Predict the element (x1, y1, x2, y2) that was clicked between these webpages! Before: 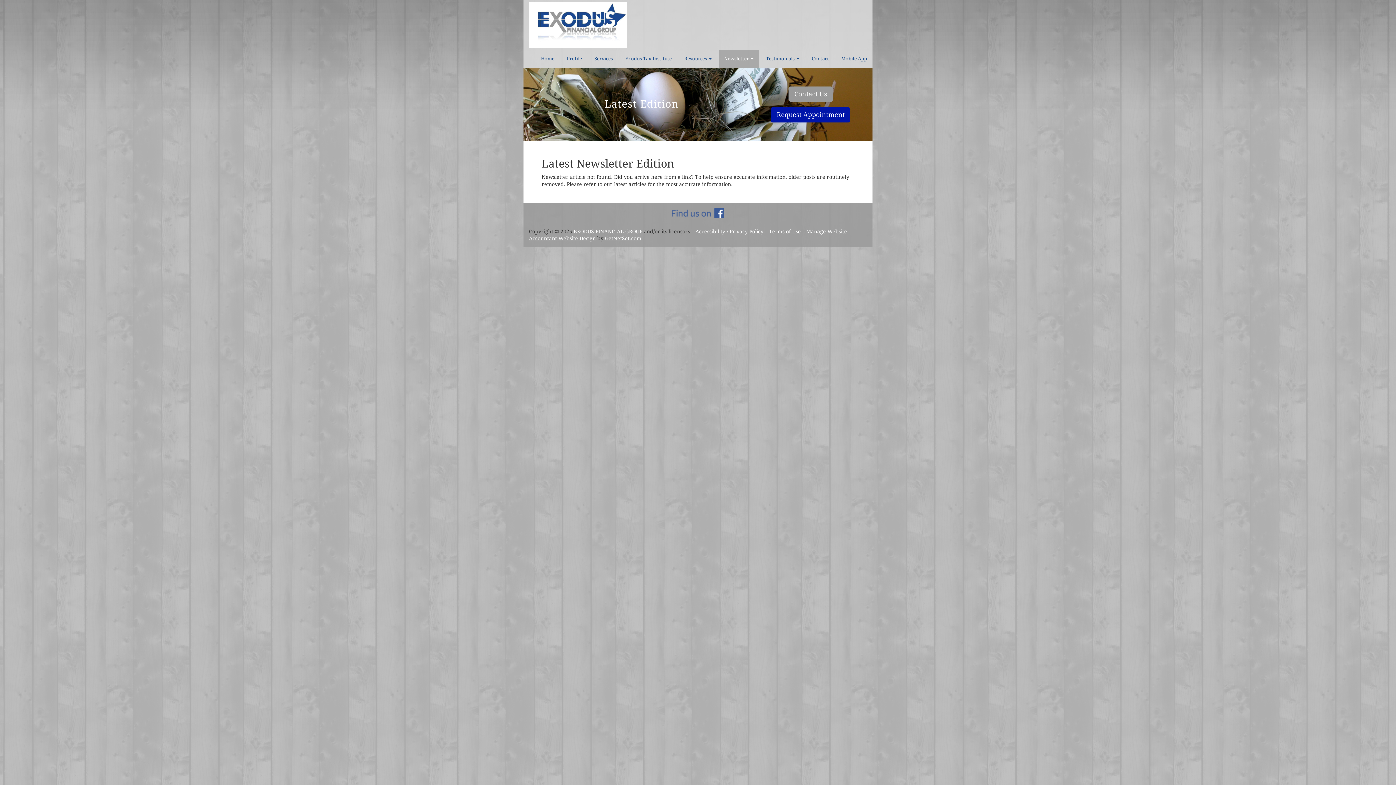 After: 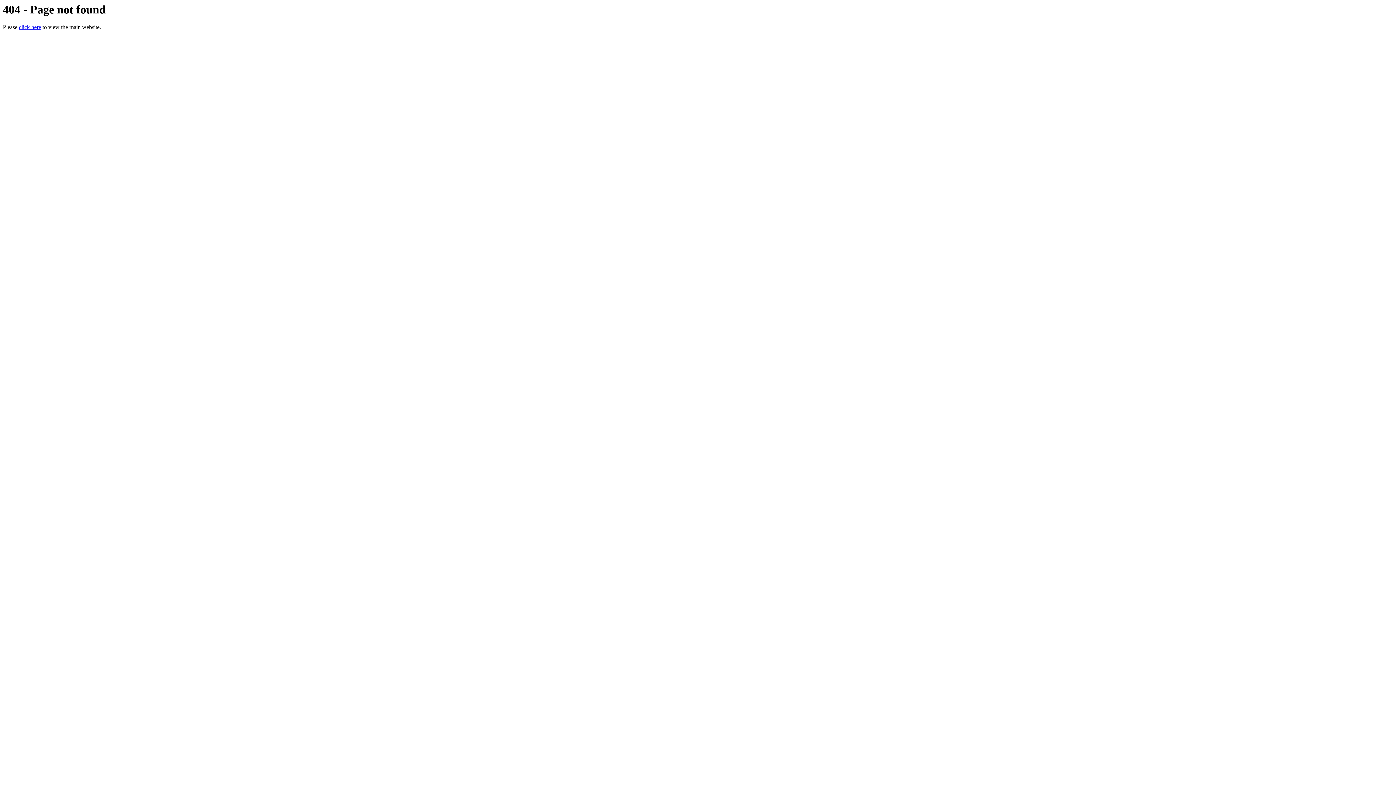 Action: bbox: (788, 86, 833, 101) label: Contact Us